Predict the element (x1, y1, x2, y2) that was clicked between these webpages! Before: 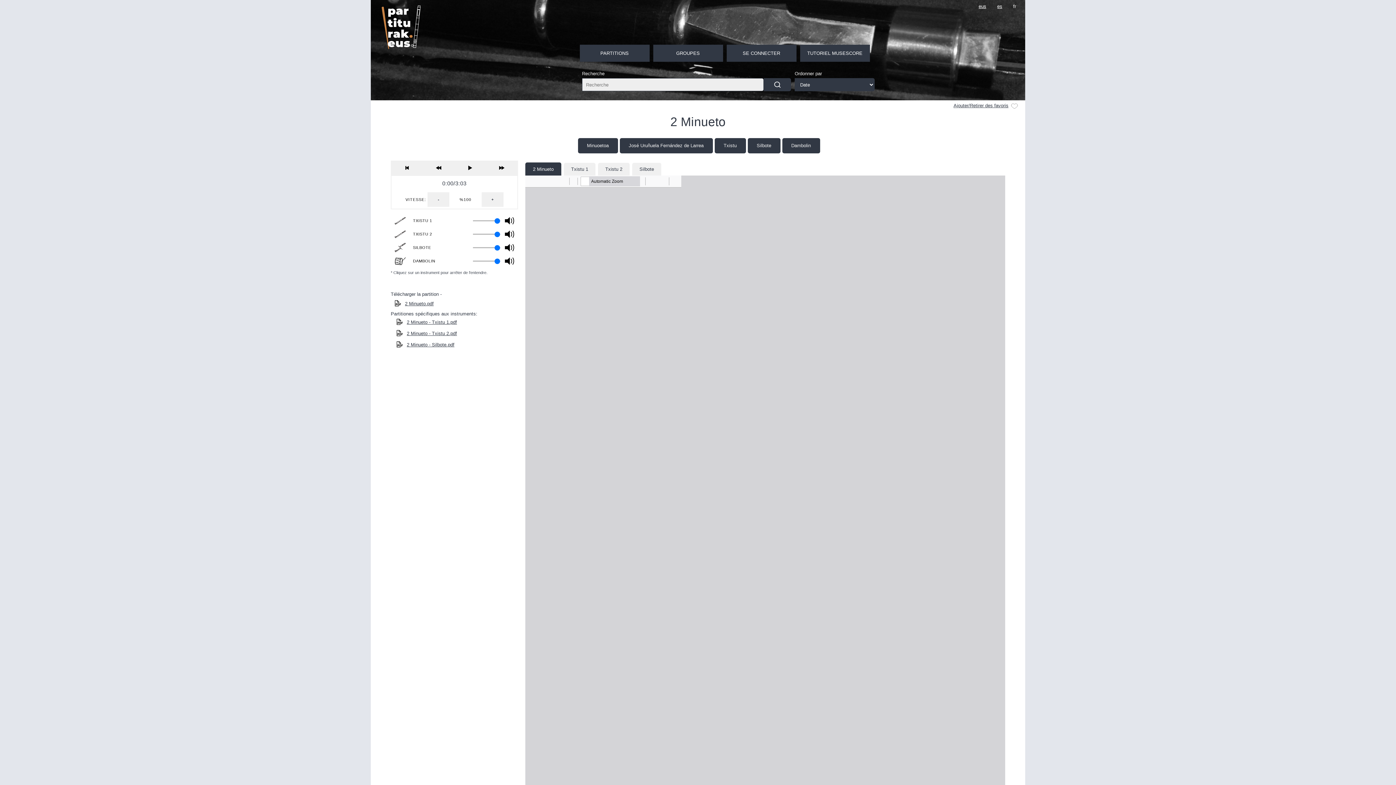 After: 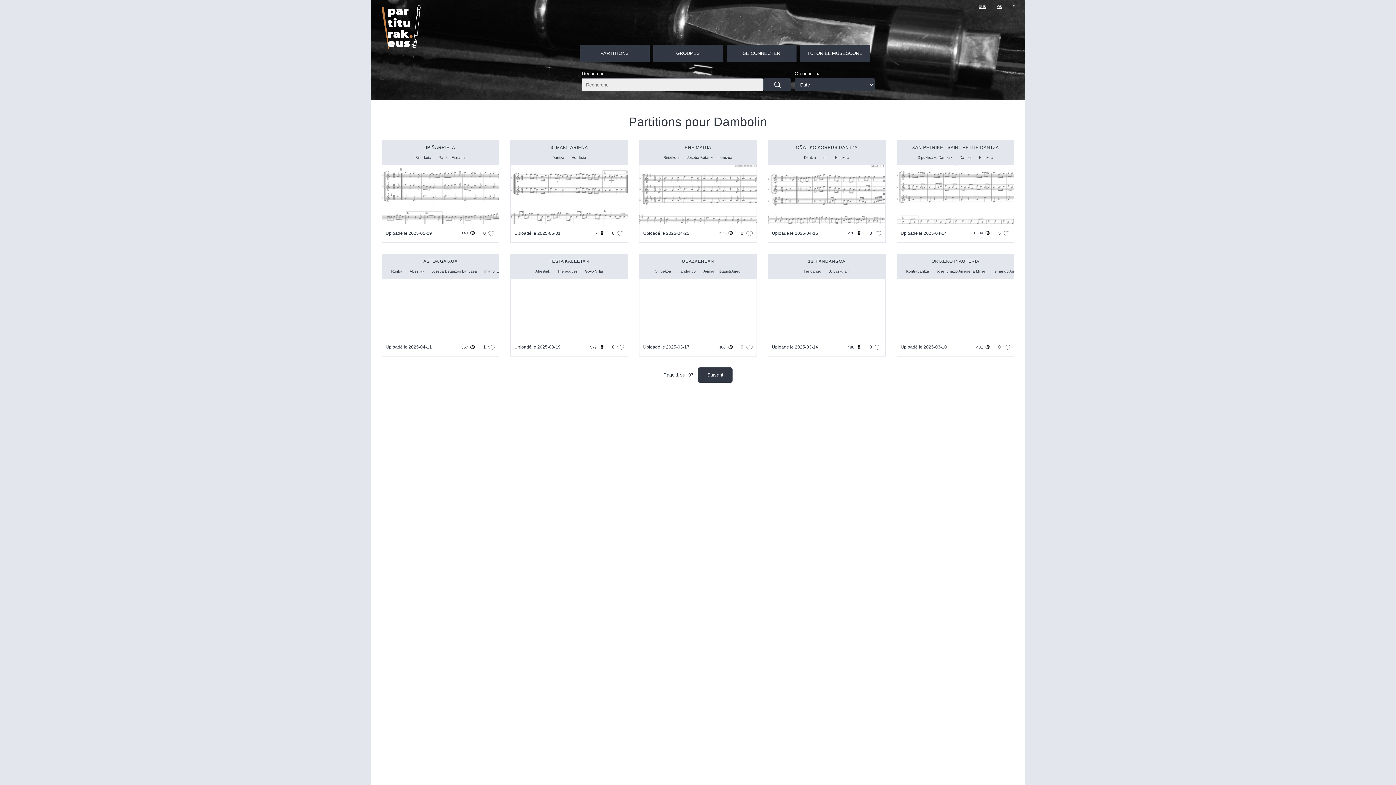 Action: bbox: (782, 138, 820, 153) label: Dambolin